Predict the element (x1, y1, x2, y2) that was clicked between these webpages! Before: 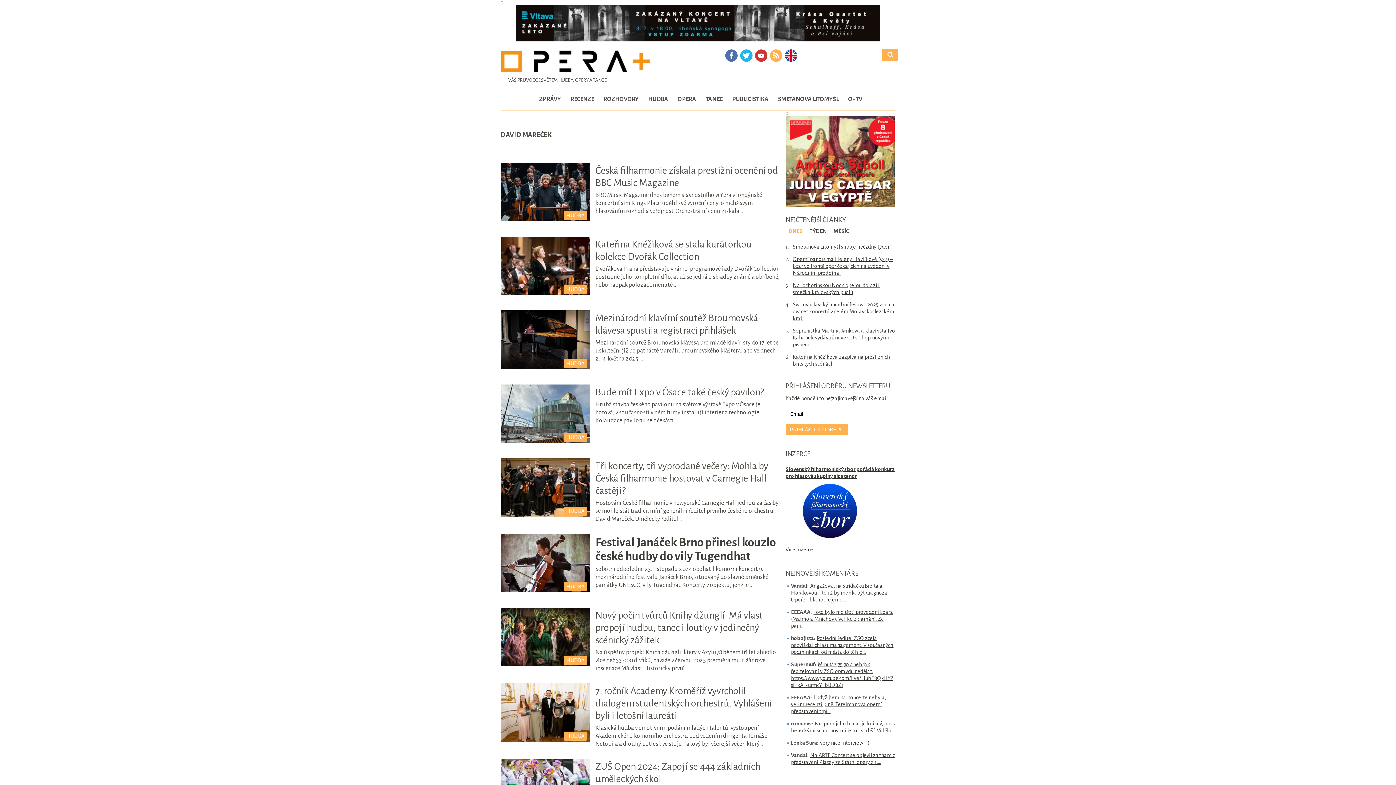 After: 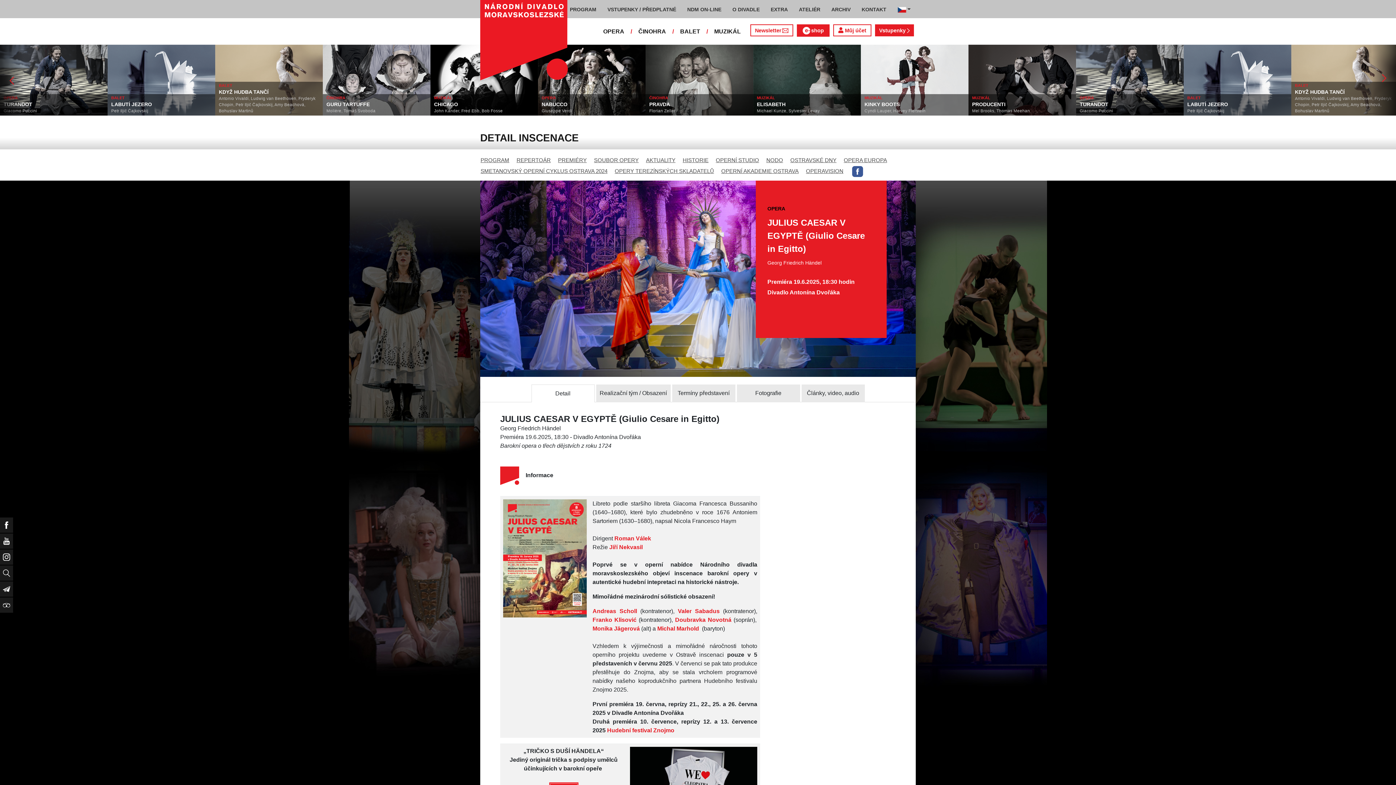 Action: bbox: (785, 202, 894, 208) label: 300x250_banner_Julius_Caesar